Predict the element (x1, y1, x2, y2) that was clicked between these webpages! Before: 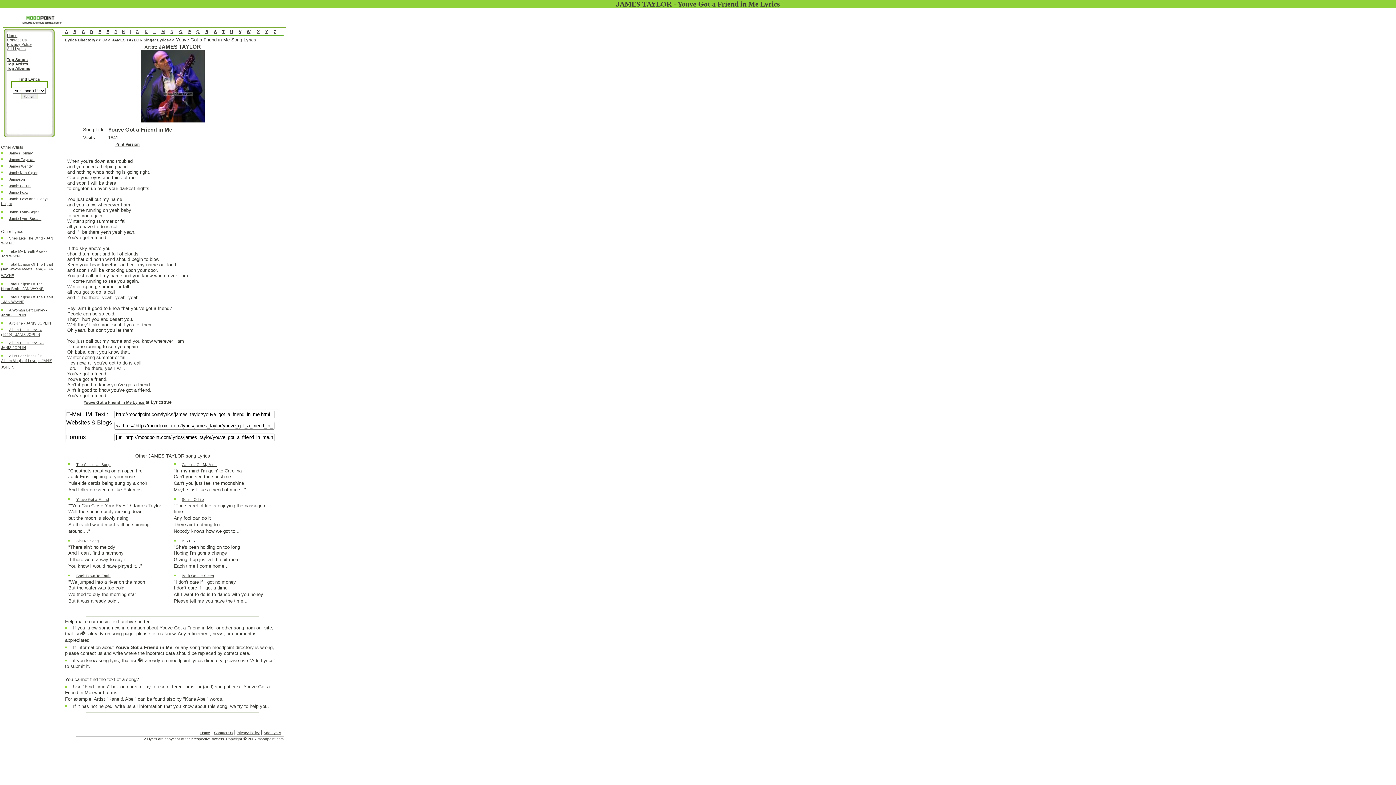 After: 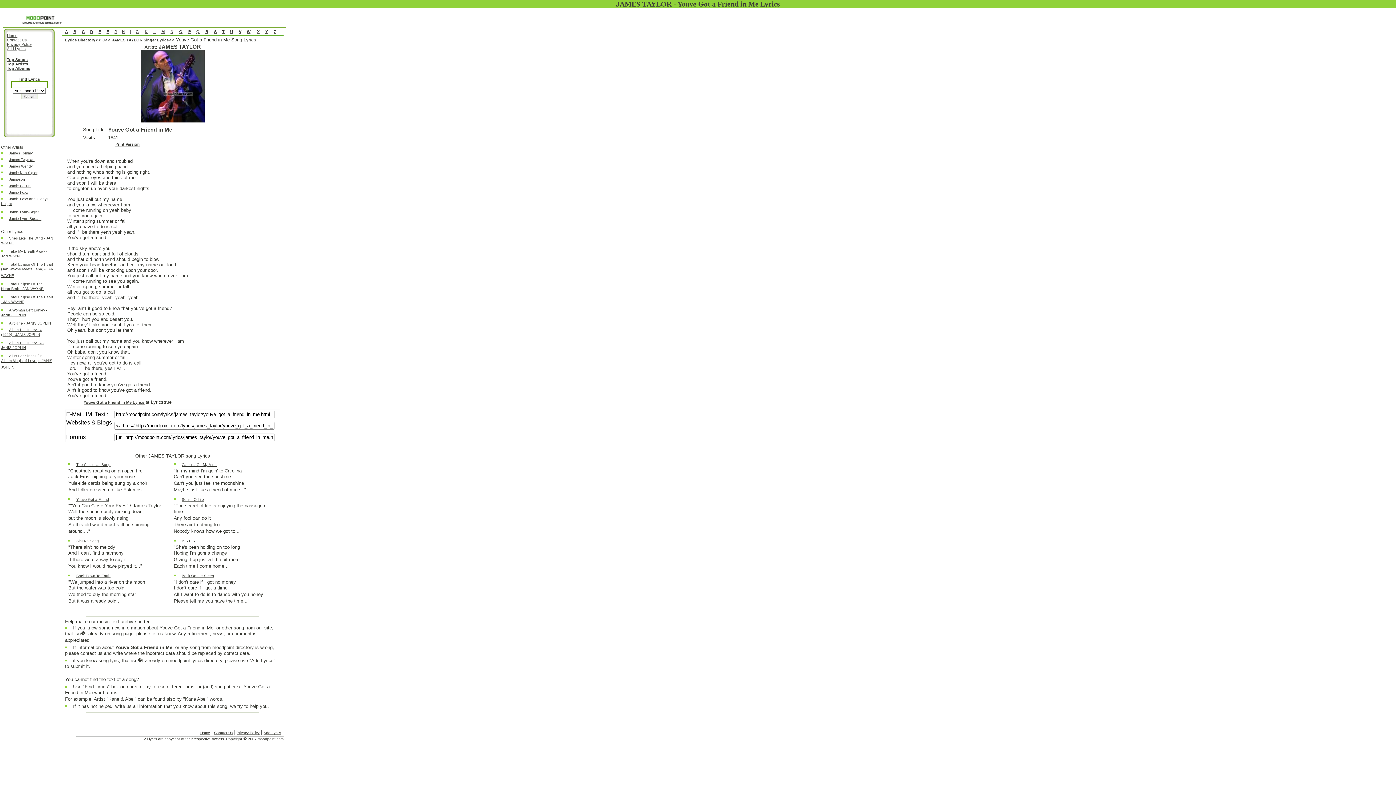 Action: label: "Chestnuts roasting on an open fire
Jack Frost nipping at your nose
Yule-tide carols being sung by a choir
And folks dressed up like Eskimos...." bbox: (68, 468, 149, 493)